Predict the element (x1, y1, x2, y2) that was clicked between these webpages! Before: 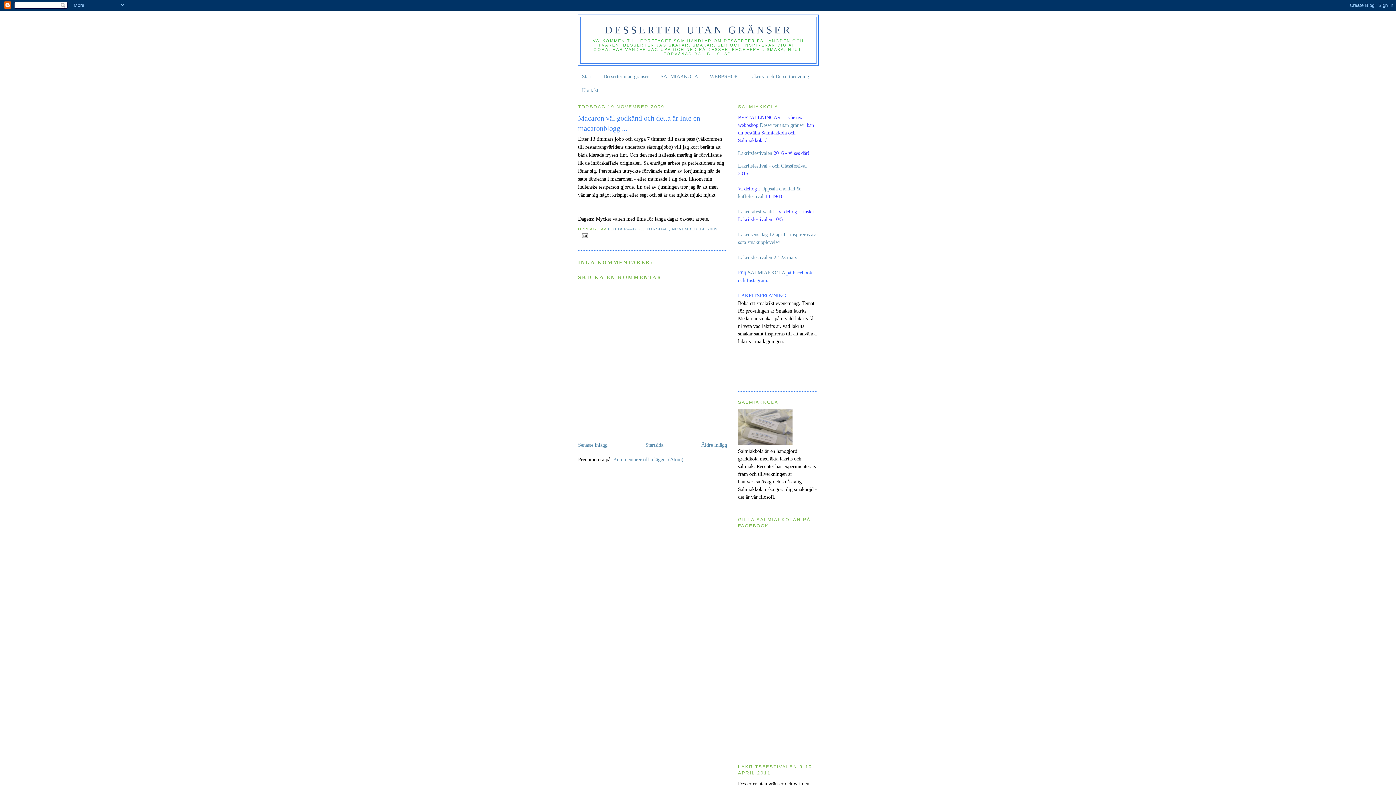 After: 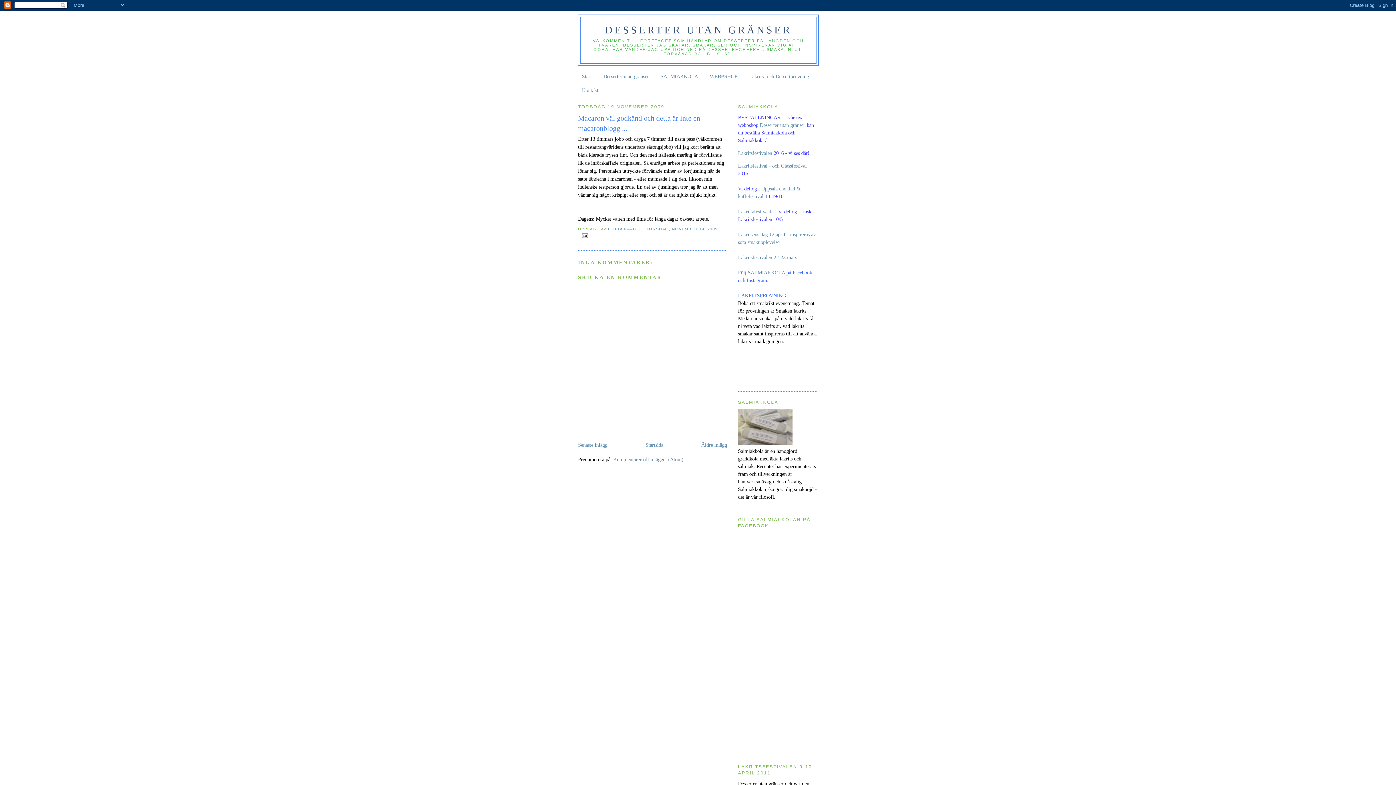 Action: label: TORSDAG, NOVEMBER 19, 2009 bbox: (646, 227, 717, 231)